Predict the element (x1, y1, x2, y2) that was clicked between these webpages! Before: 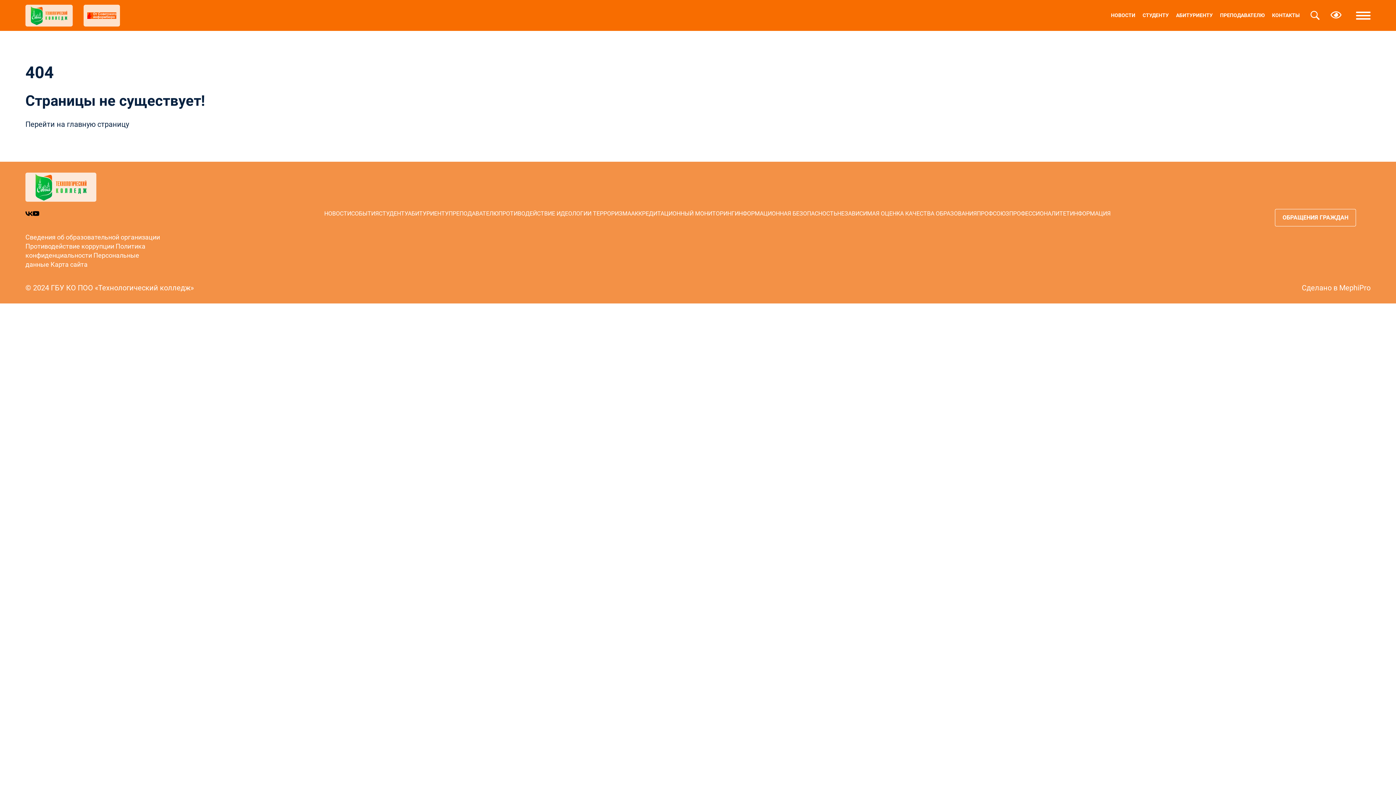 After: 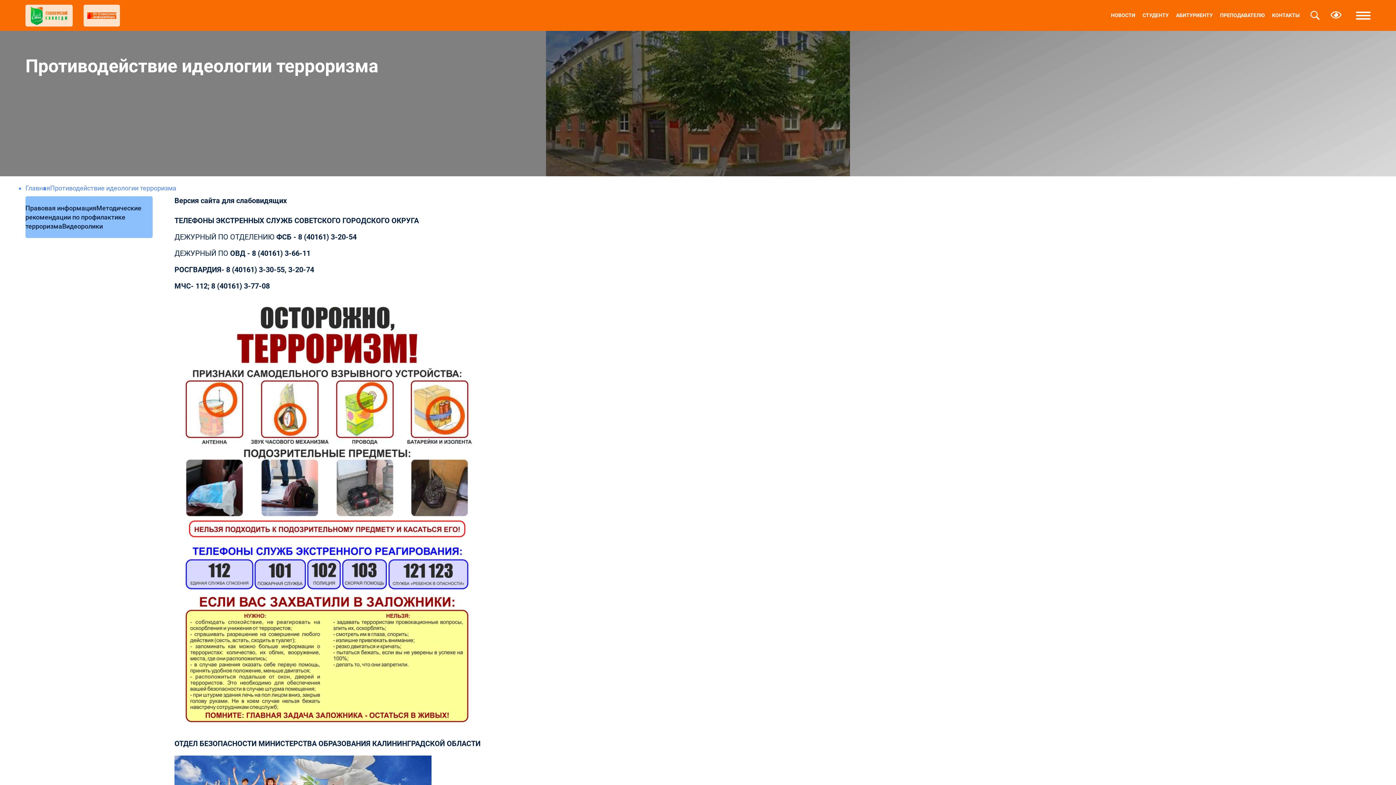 Action: bbox: (498, 210, 631, 217) label: ПРОТИВОДЕЙСТВИЕ ИДЕОЛОГИИ ТЕРРОРИЗМА